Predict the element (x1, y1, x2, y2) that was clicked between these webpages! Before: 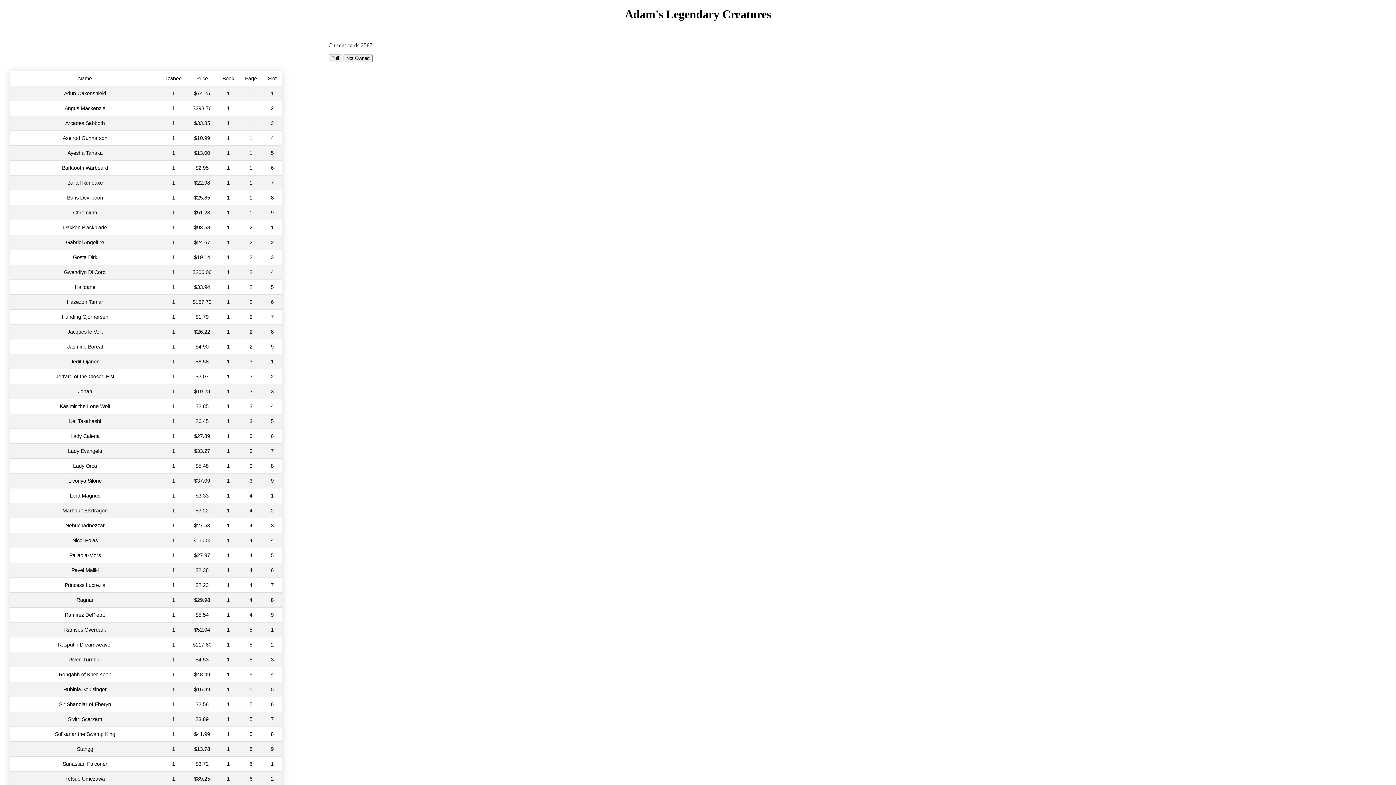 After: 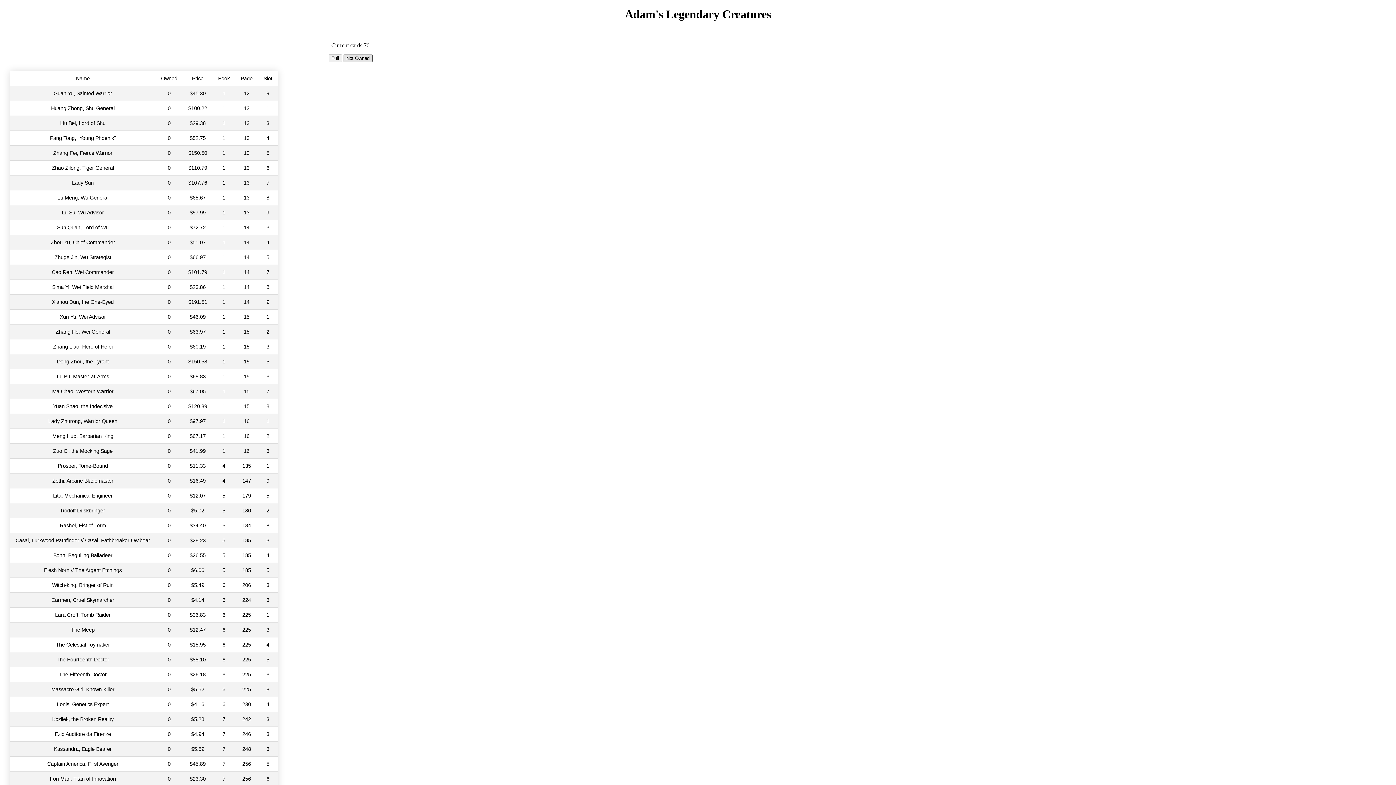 Action: label: Not Owned bbox: (343, 54, 372, 62)